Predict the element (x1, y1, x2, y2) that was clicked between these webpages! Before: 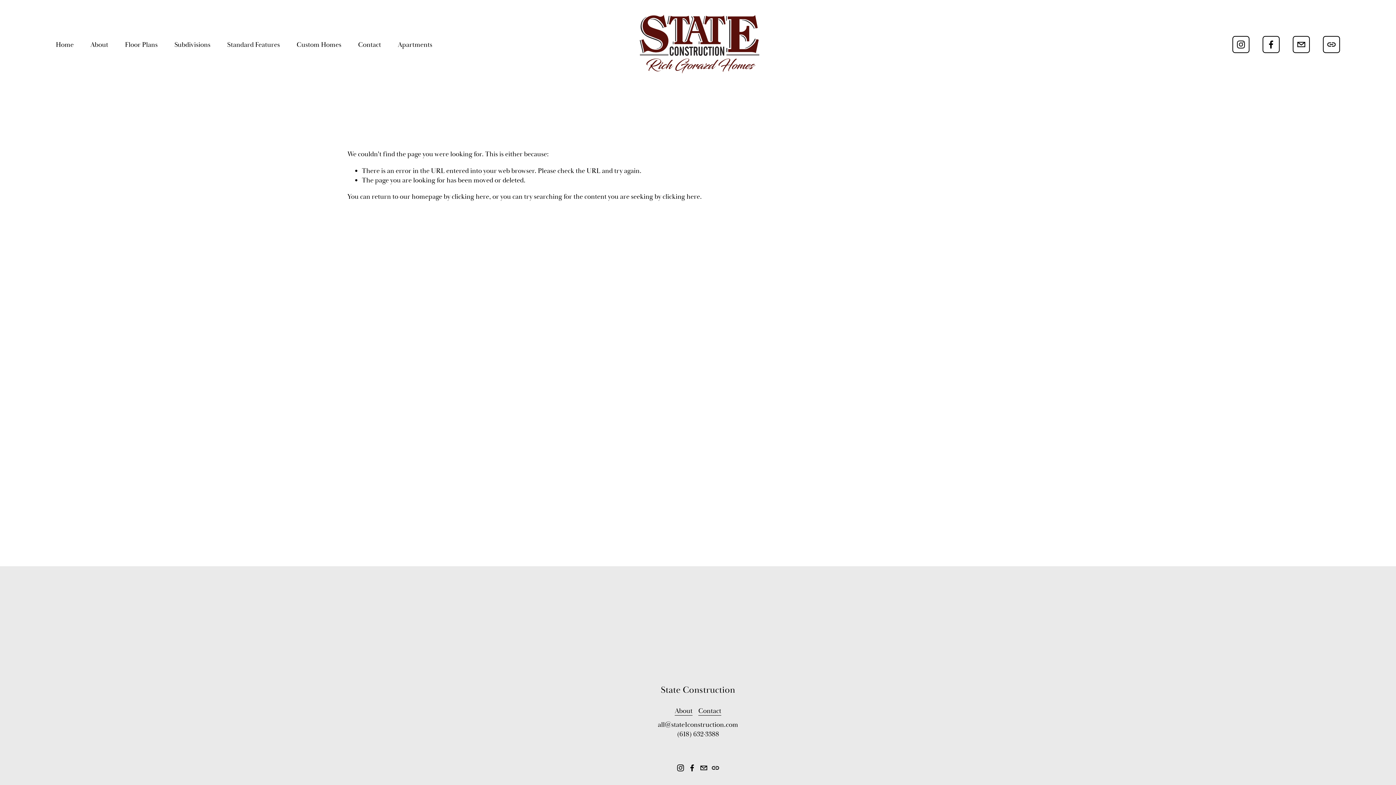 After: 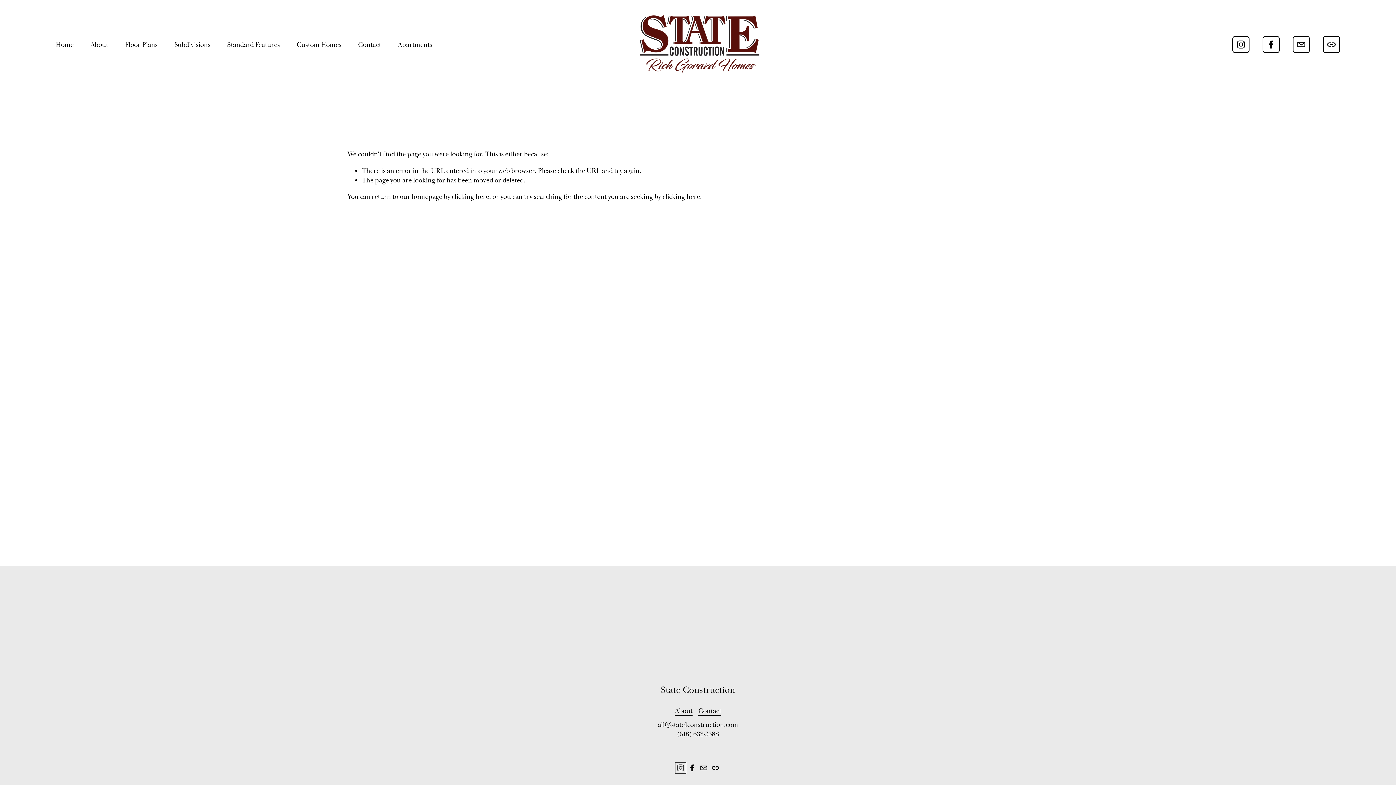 Action: bbox: (677, 764, 684, 772) label: Instagram